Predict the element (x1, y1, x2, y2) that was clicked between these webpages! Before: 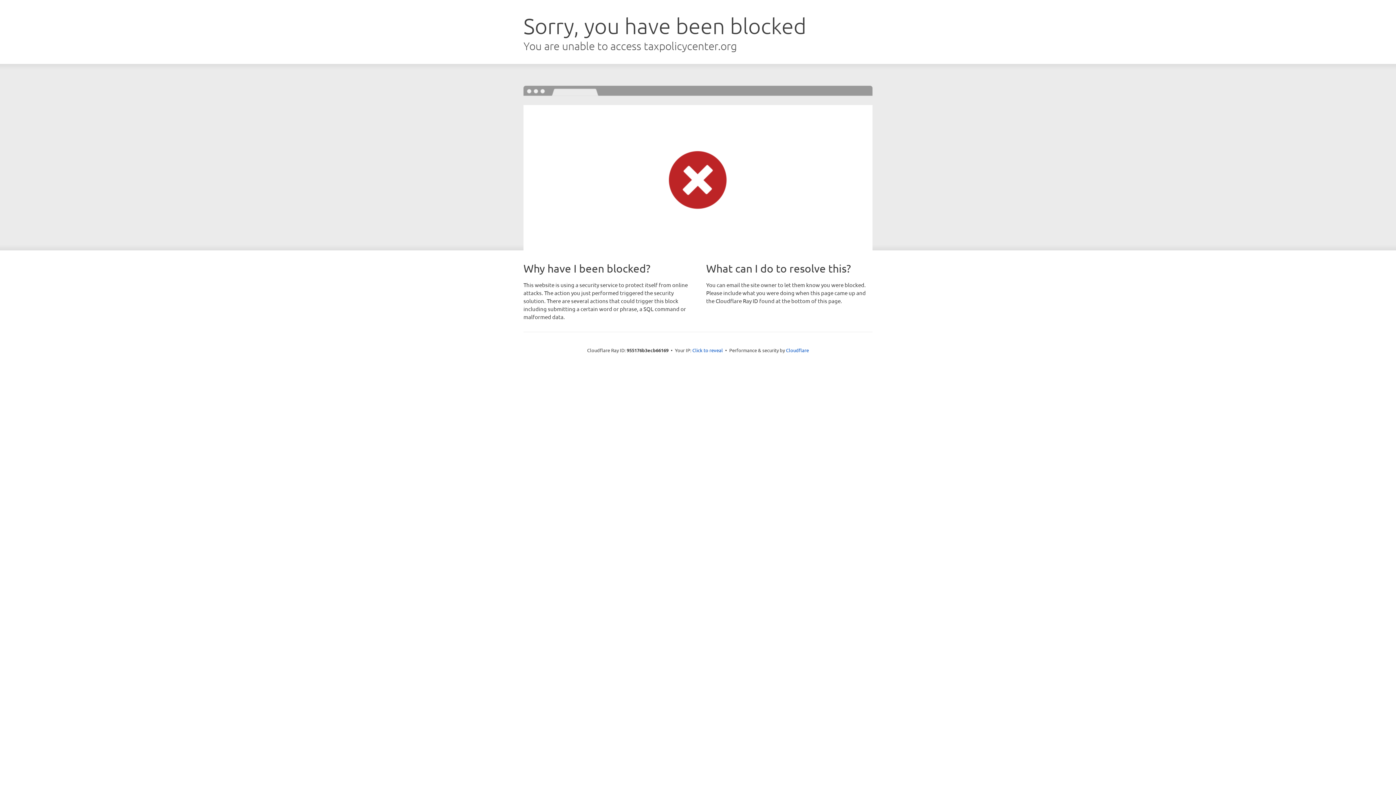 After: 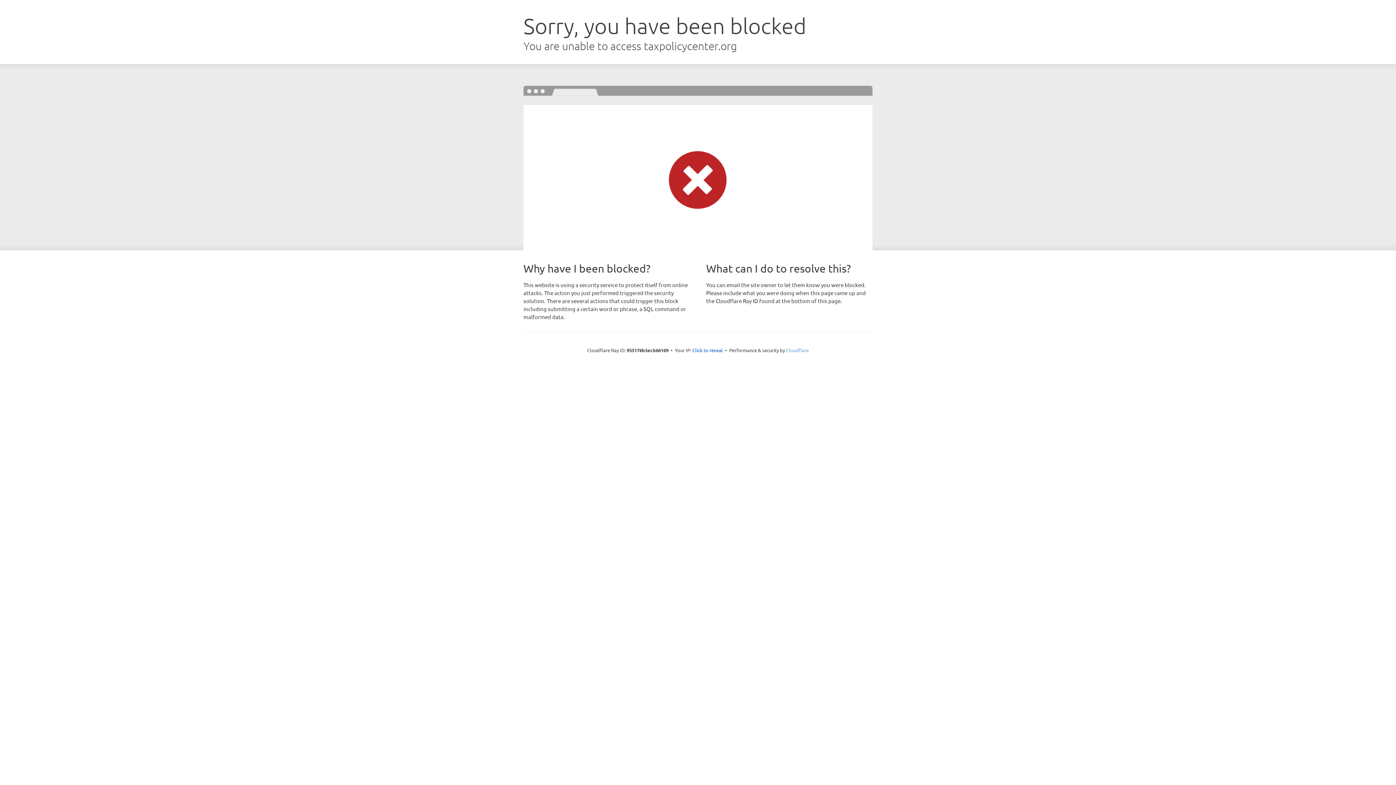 Action: label: Cloudflare bbox: (786, 347, 809, 353)